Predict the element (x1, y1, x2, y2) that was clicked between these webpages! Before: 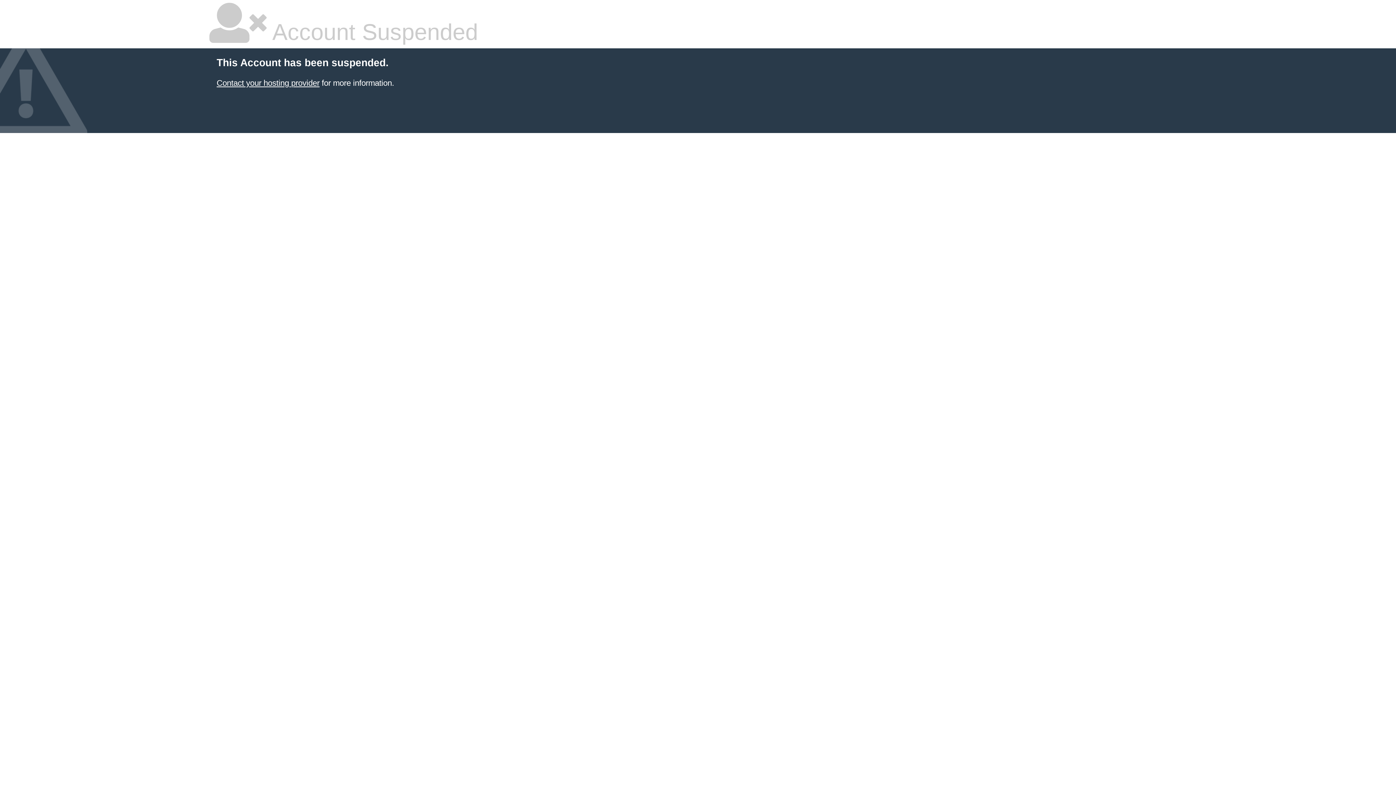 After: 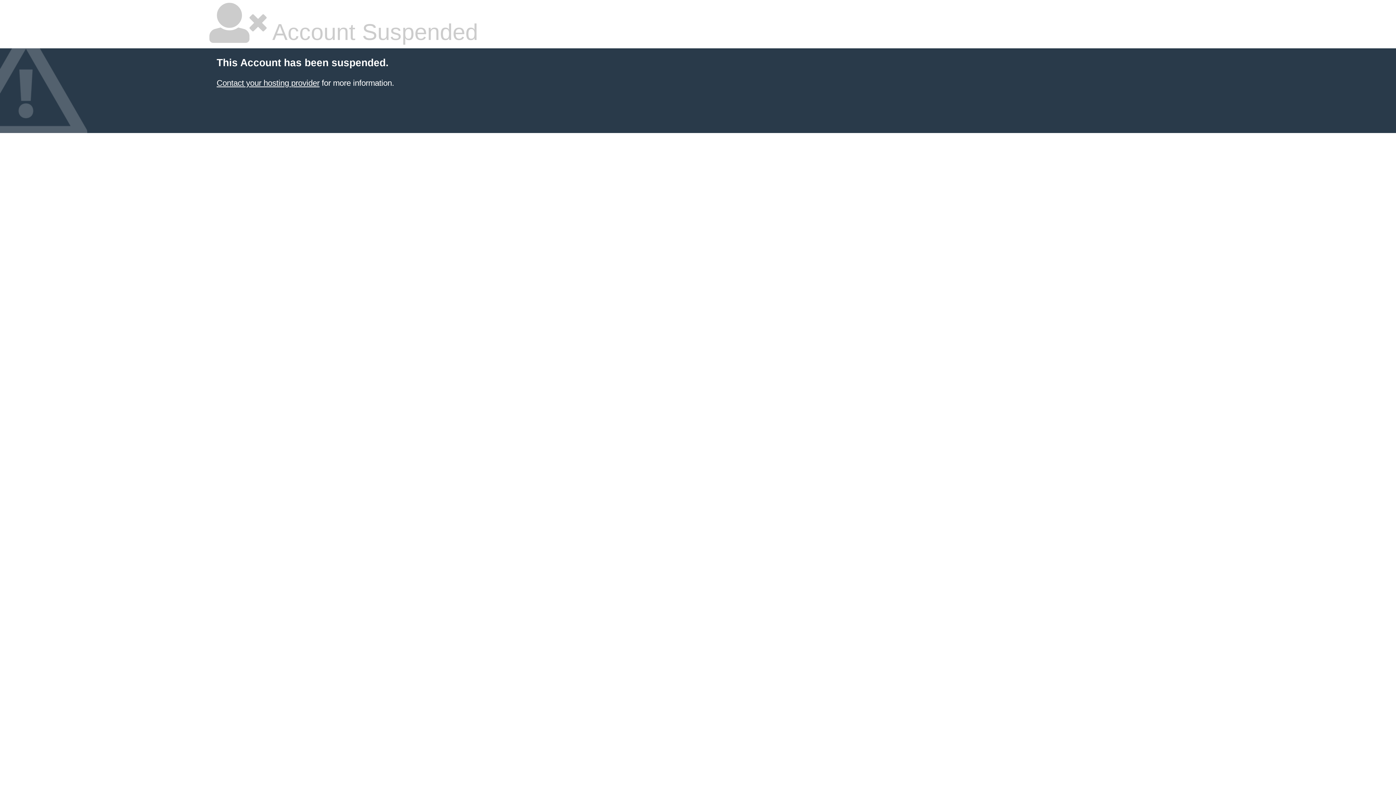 Action: bbox: (216, 78, 319, 87) label: Contact your hosting provider